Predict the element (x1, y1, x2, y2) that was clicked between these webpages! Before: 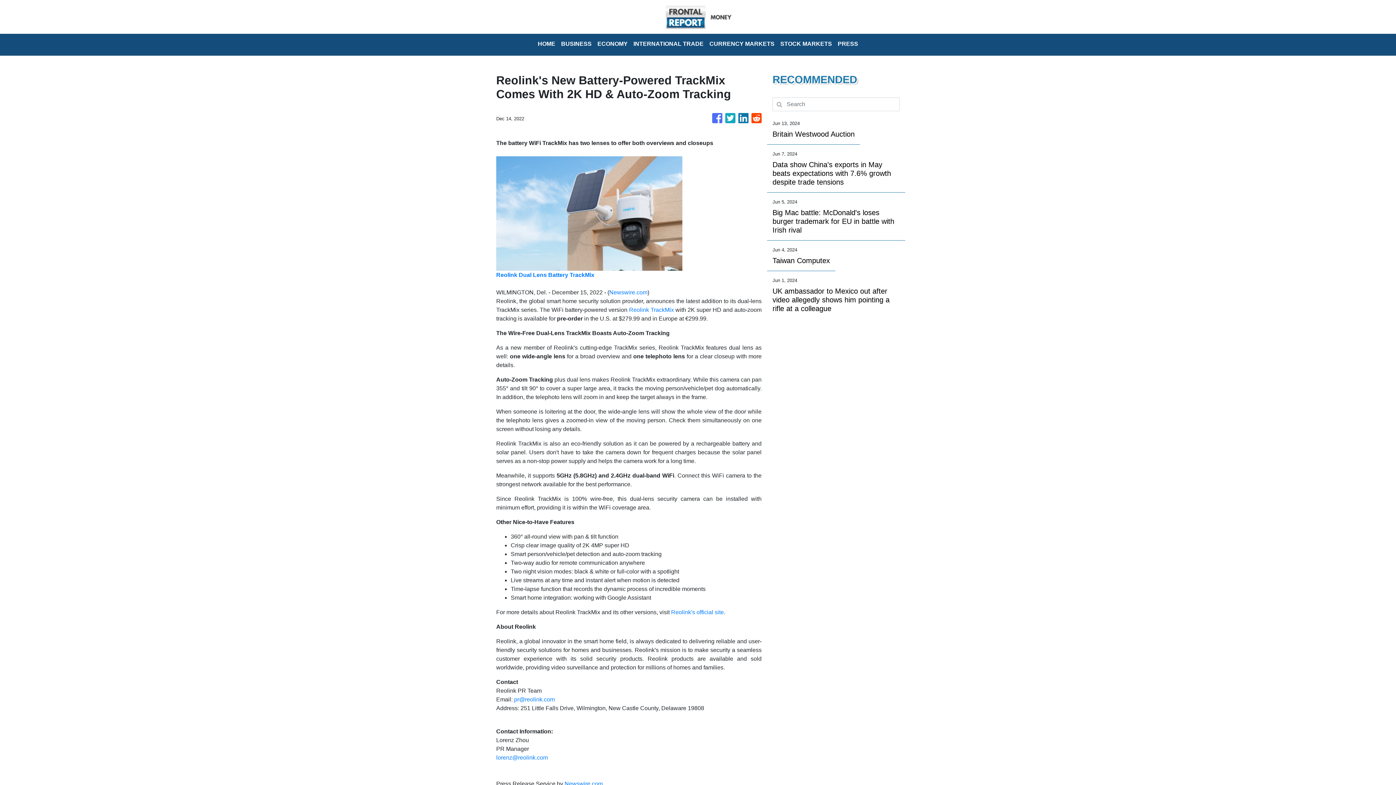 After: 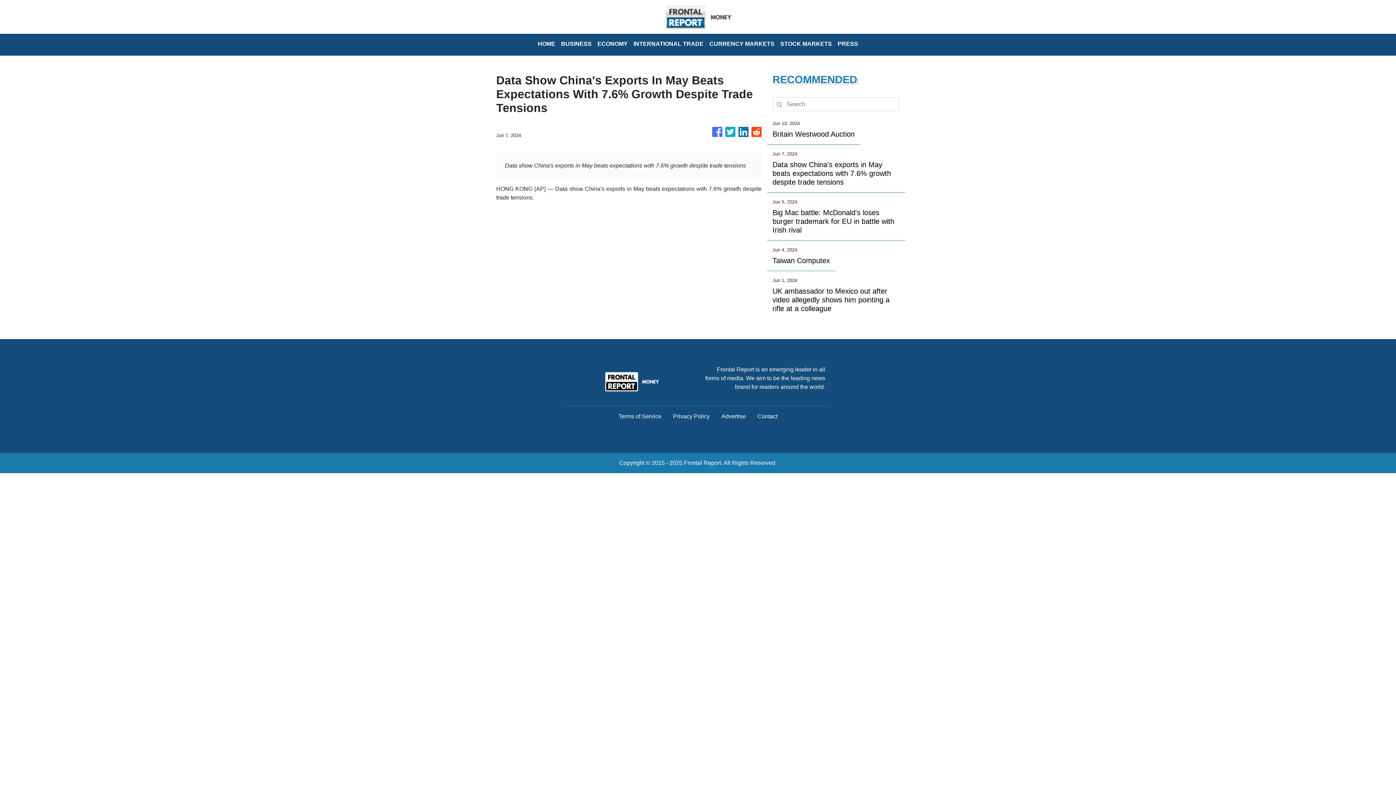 Action: label: Data show China's exports in May beats expectations with 7.6% growth despite trade tensions bbox: (772, 160, 900, 186)